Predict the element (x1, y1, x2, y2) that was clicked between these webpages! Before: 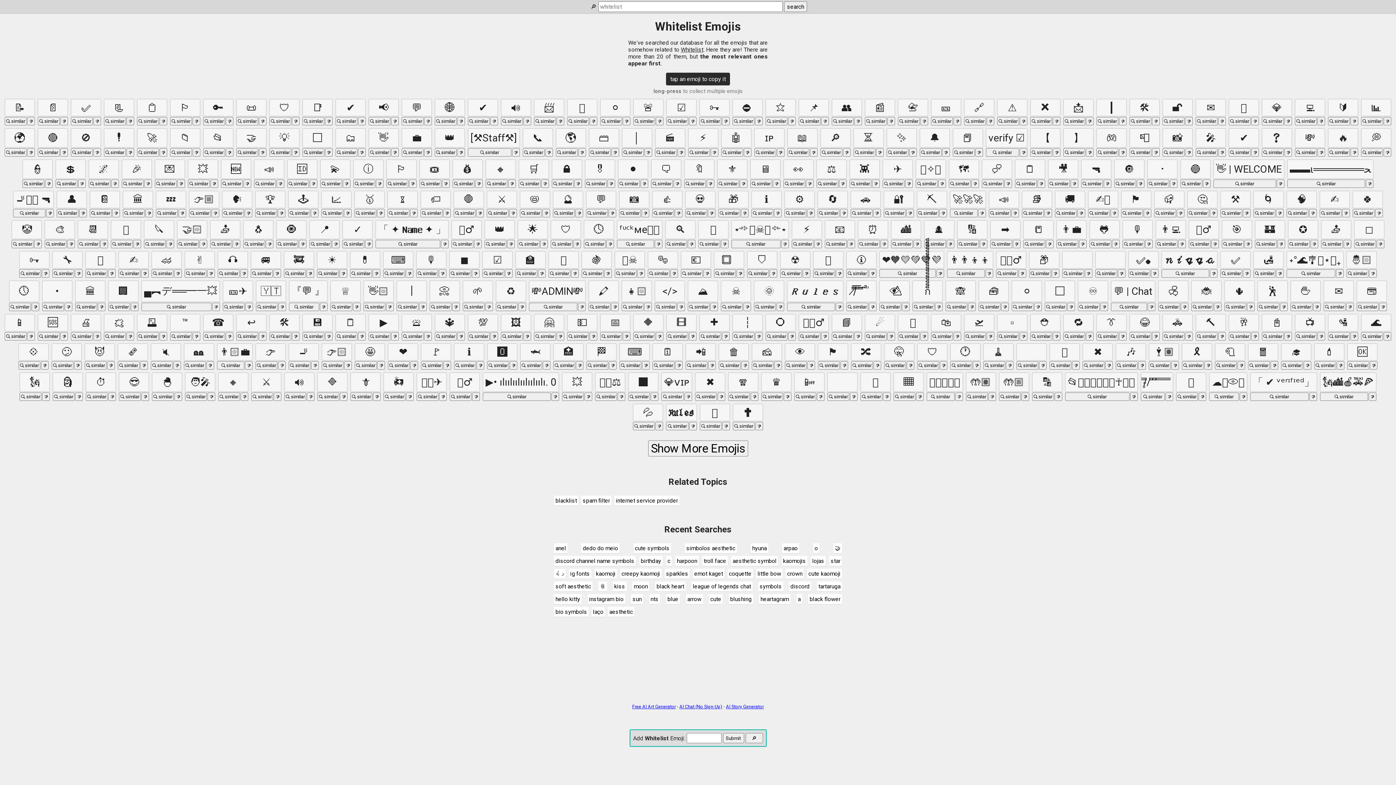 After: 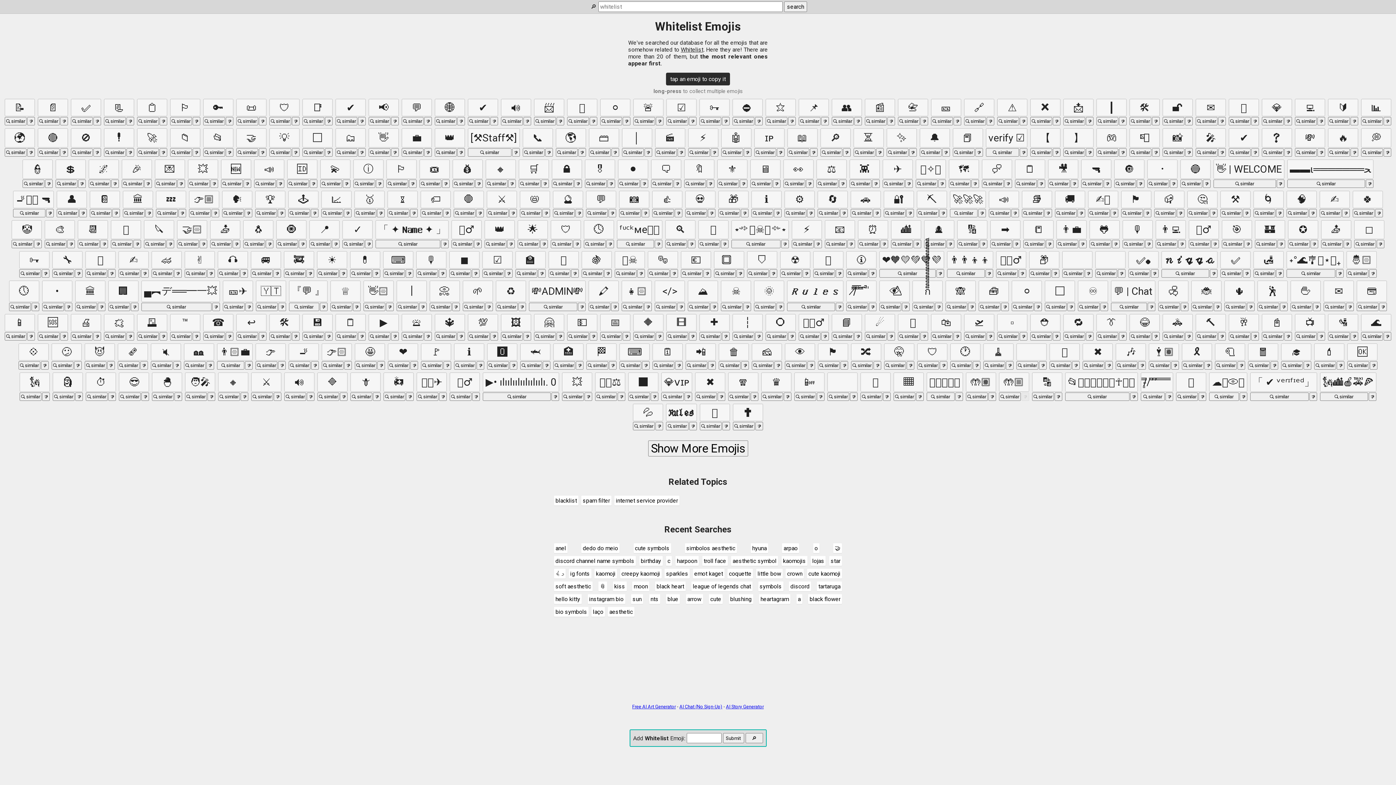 Action: bbox: (1021, 392, 1029, 401)